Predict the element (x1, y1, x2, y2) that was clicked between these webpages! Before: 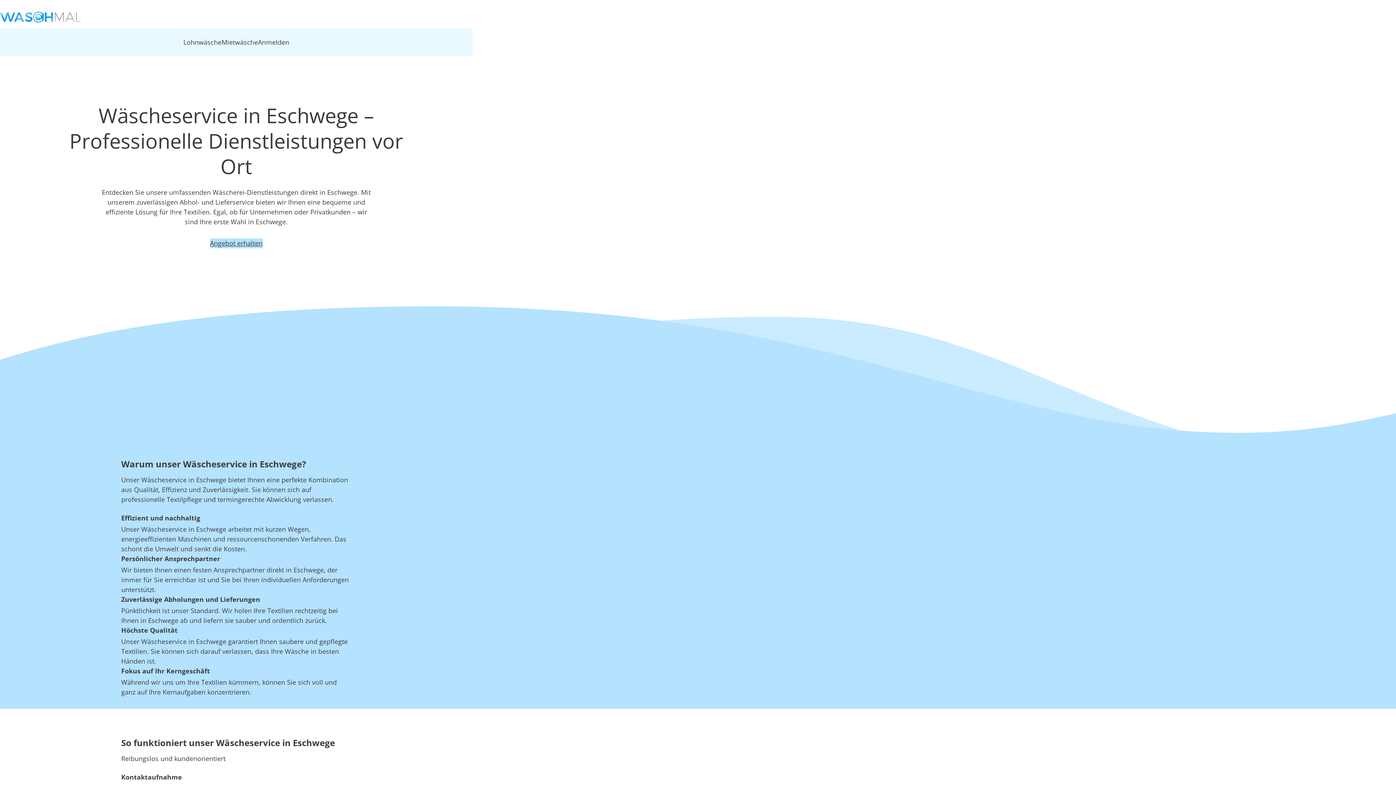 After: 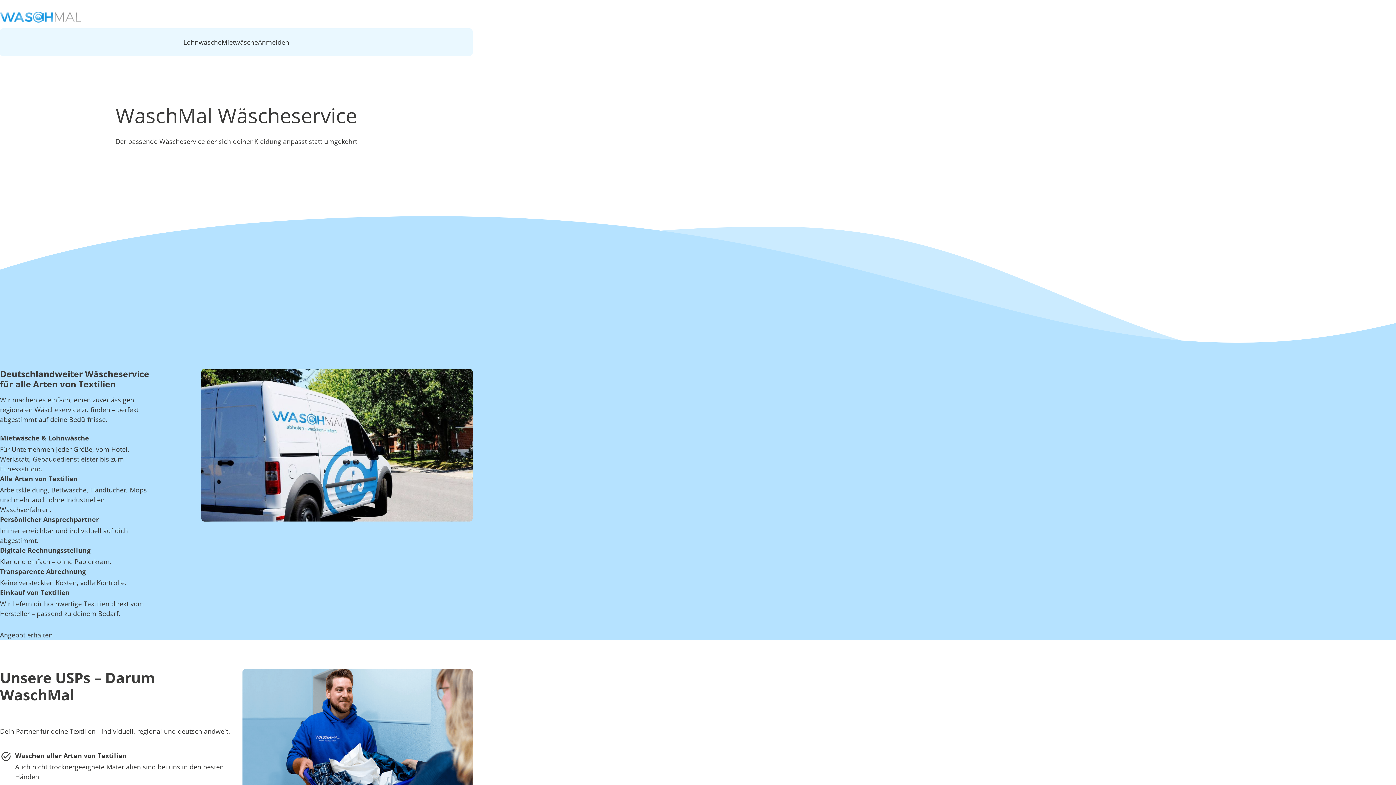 Action: bbox: (0, 11, 80, 22)